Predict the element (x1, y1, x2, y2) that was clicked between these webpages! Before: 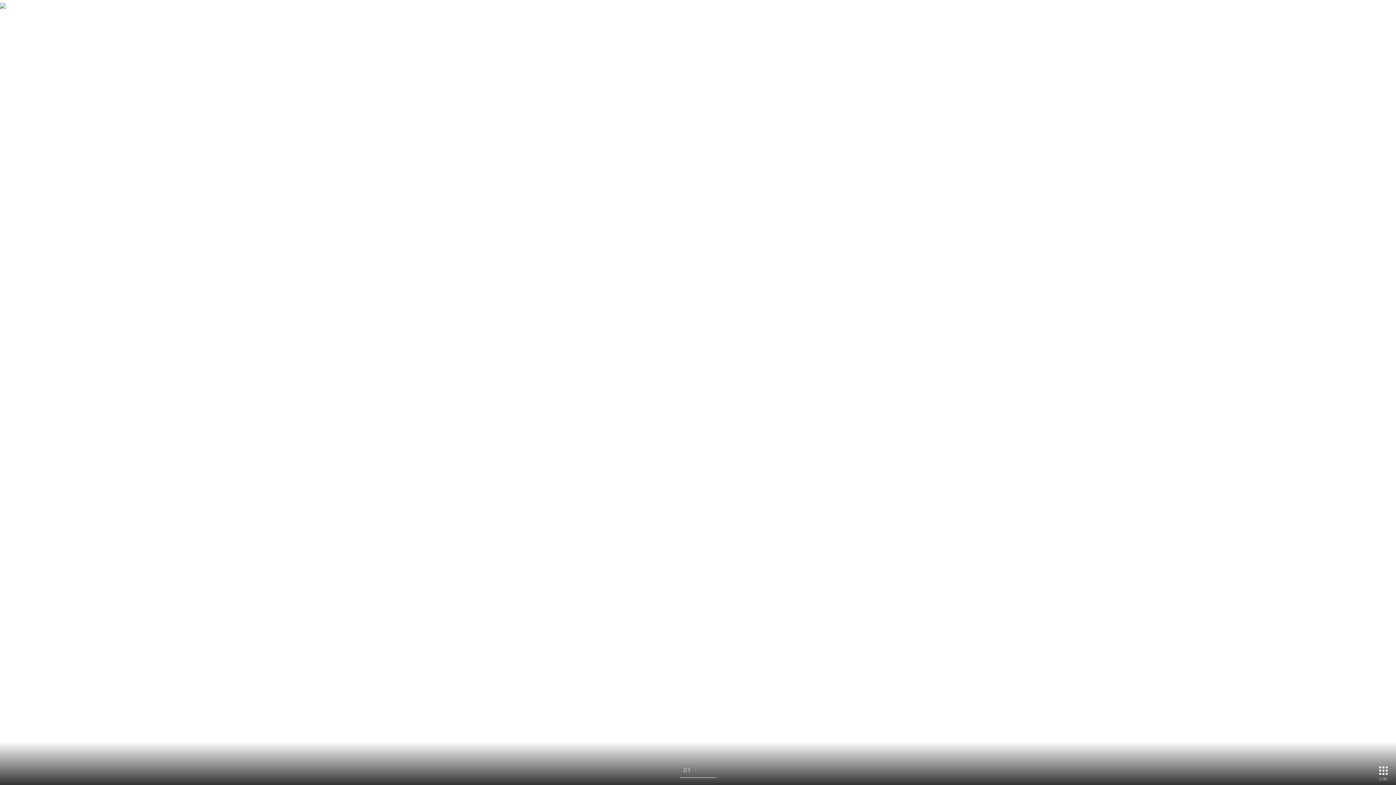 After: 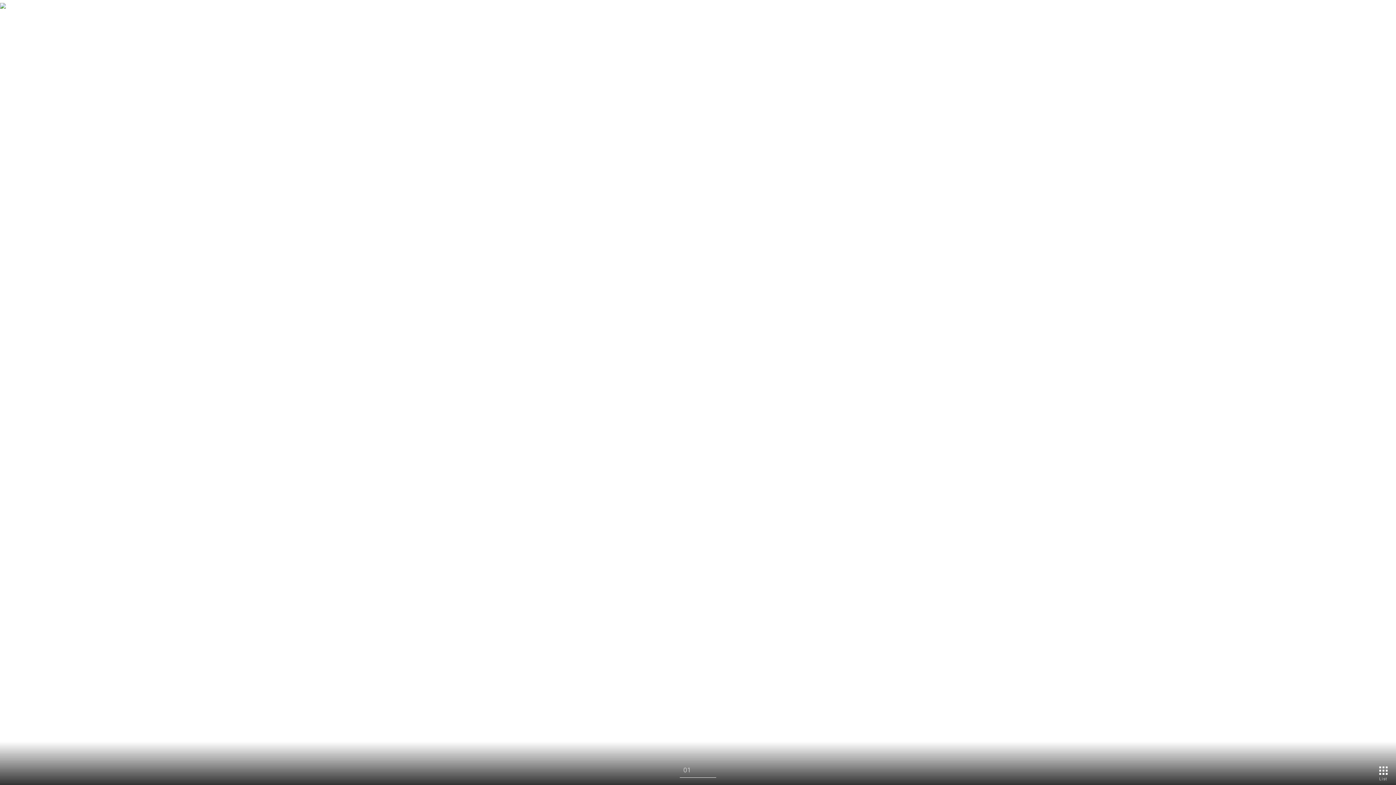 Action: bbox: (680, 767, 716, 778) label: 01